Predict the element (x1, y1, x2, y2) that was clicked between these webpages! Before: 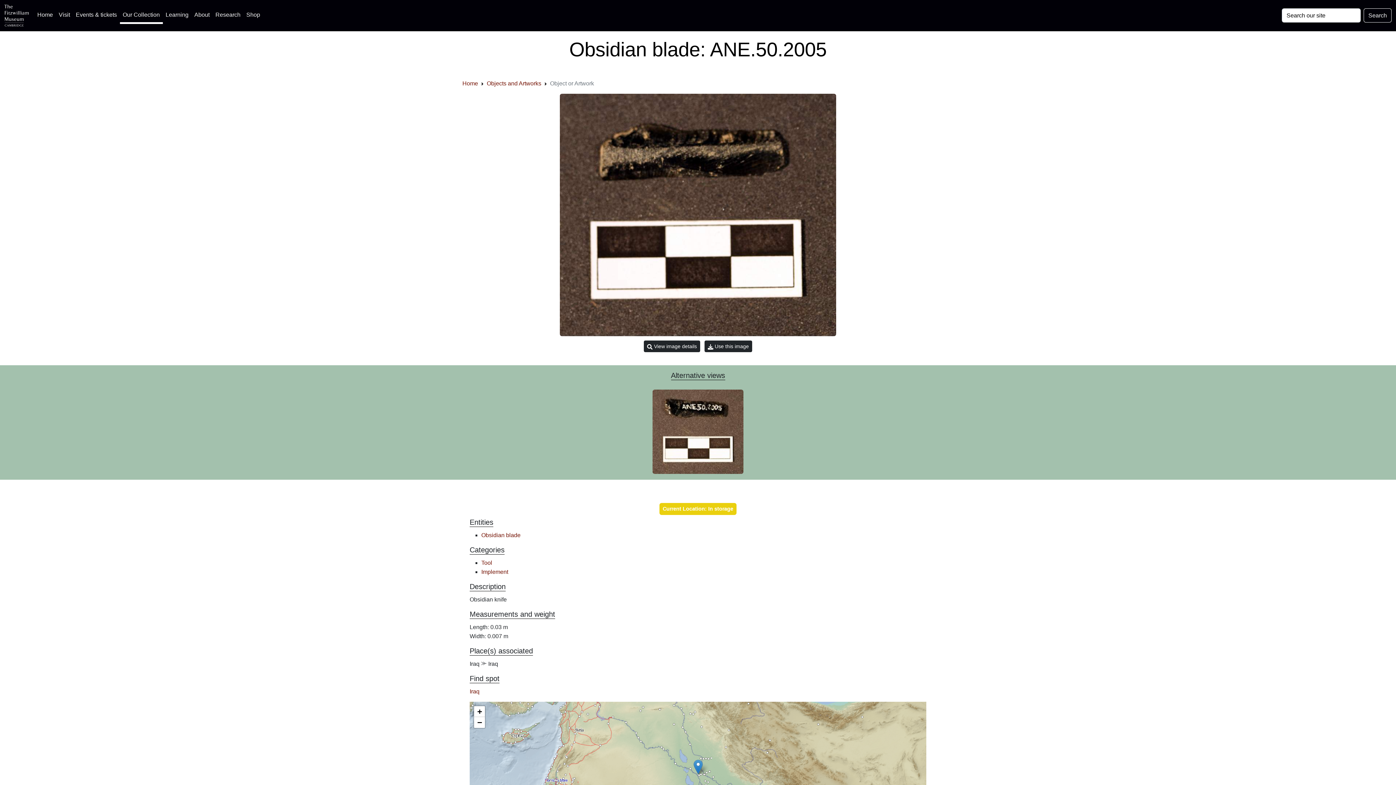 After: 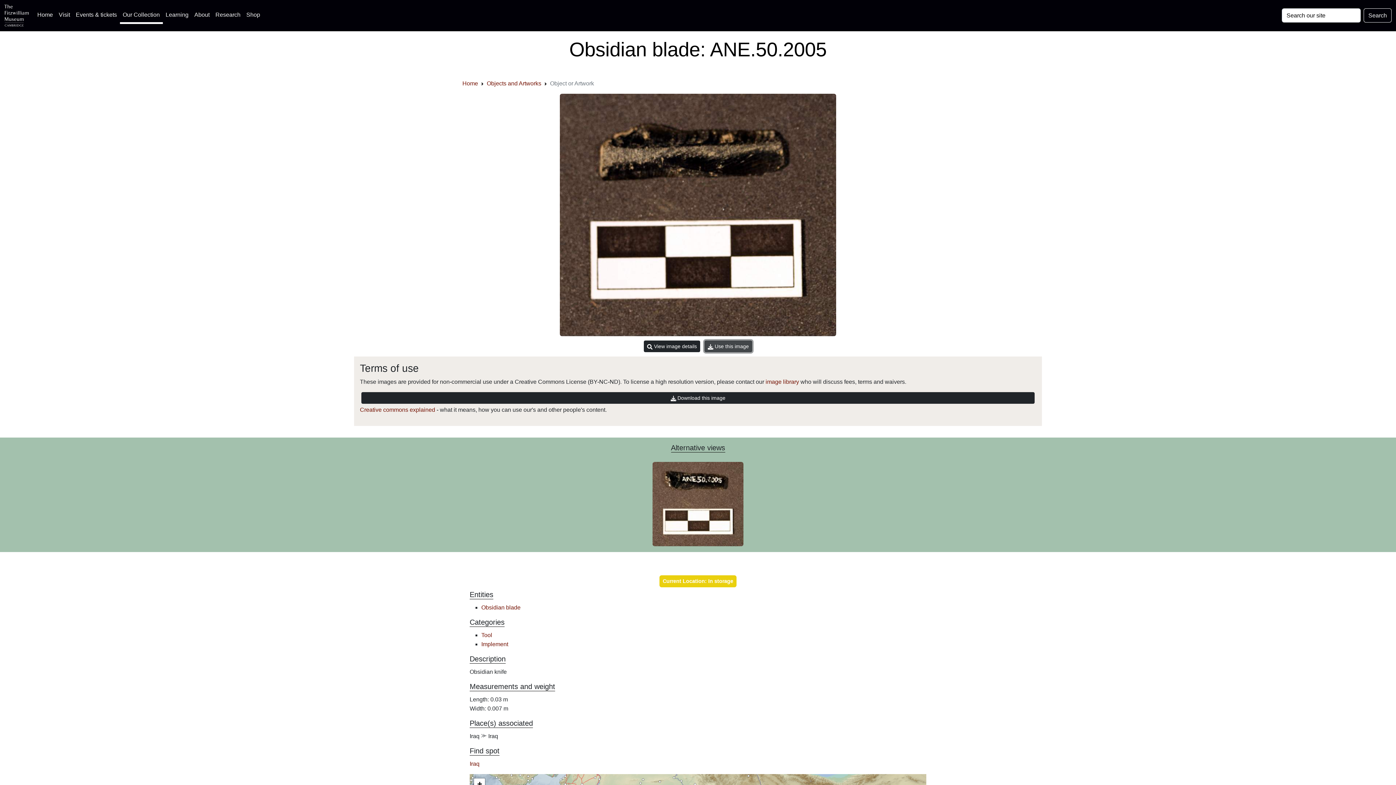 Action: bbox: (704, 340, 752, 352) label:  Use this image